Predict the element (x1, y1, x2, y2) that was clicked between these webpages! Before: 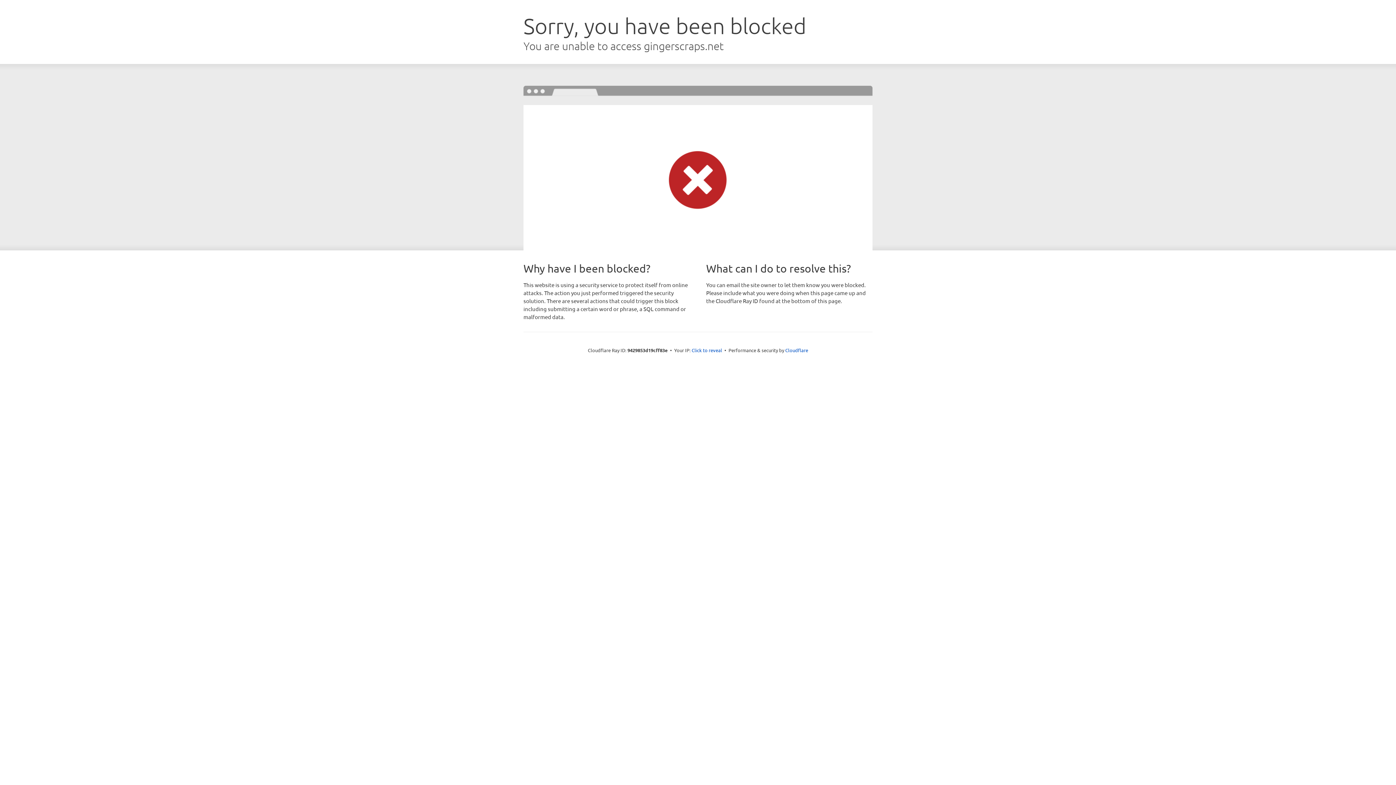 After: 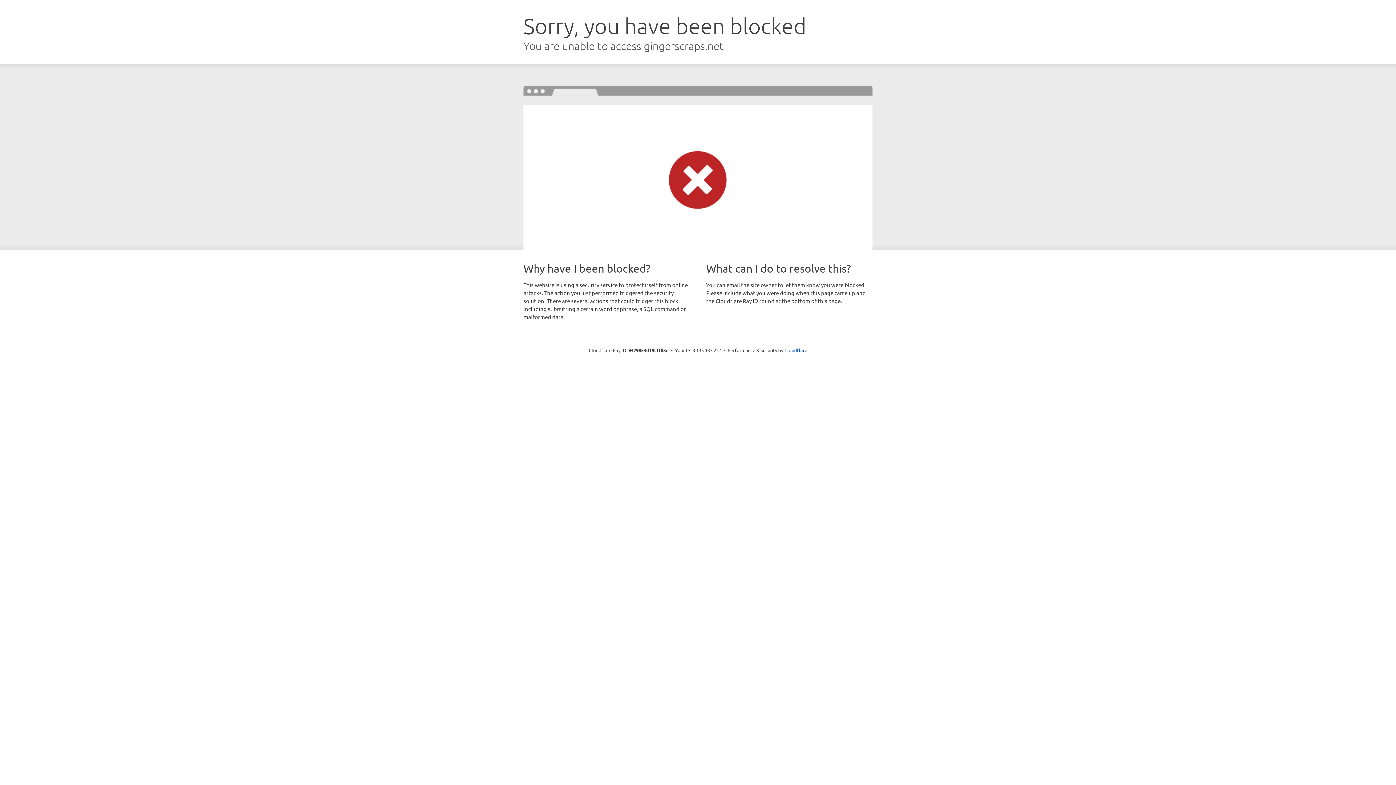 Action: label: Click to reveal bbox: (691, 346, 722, 353)